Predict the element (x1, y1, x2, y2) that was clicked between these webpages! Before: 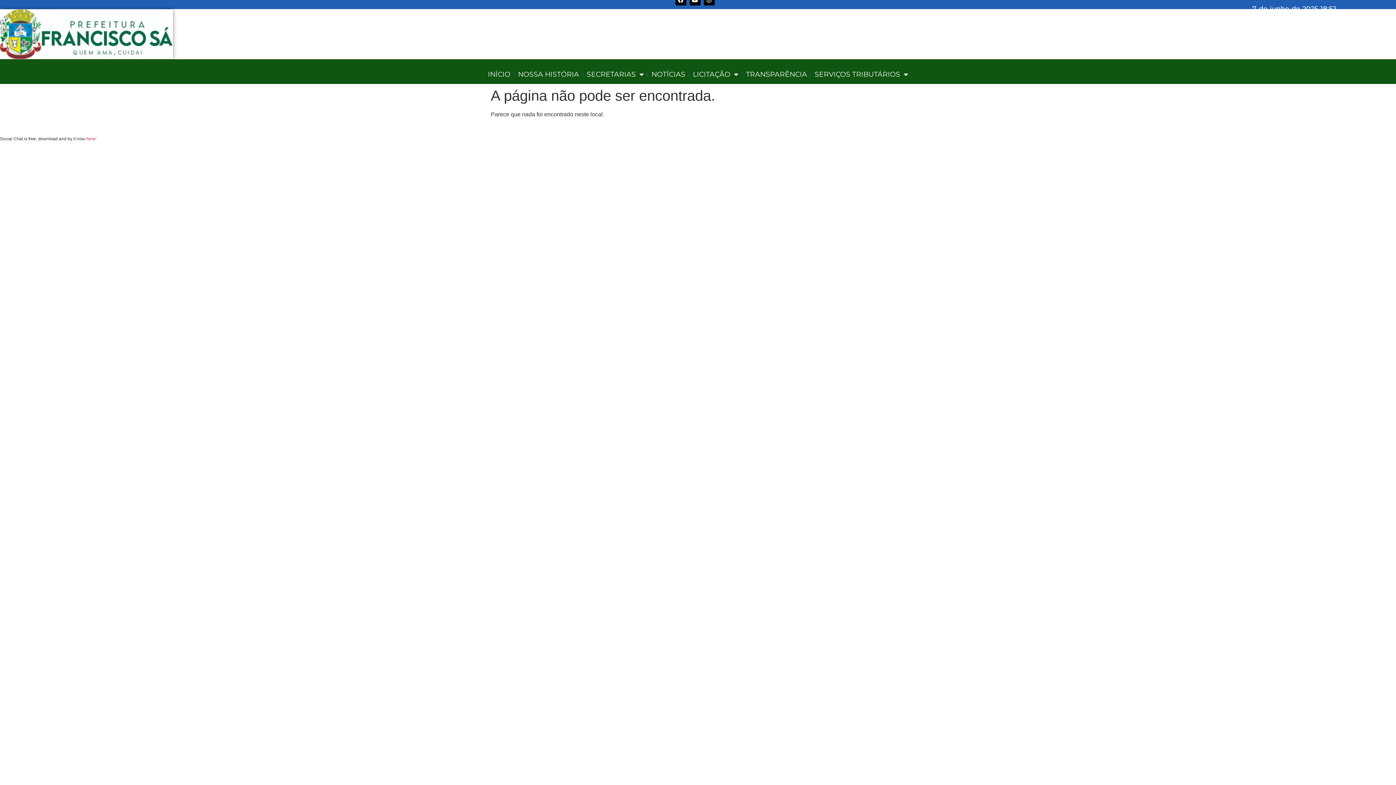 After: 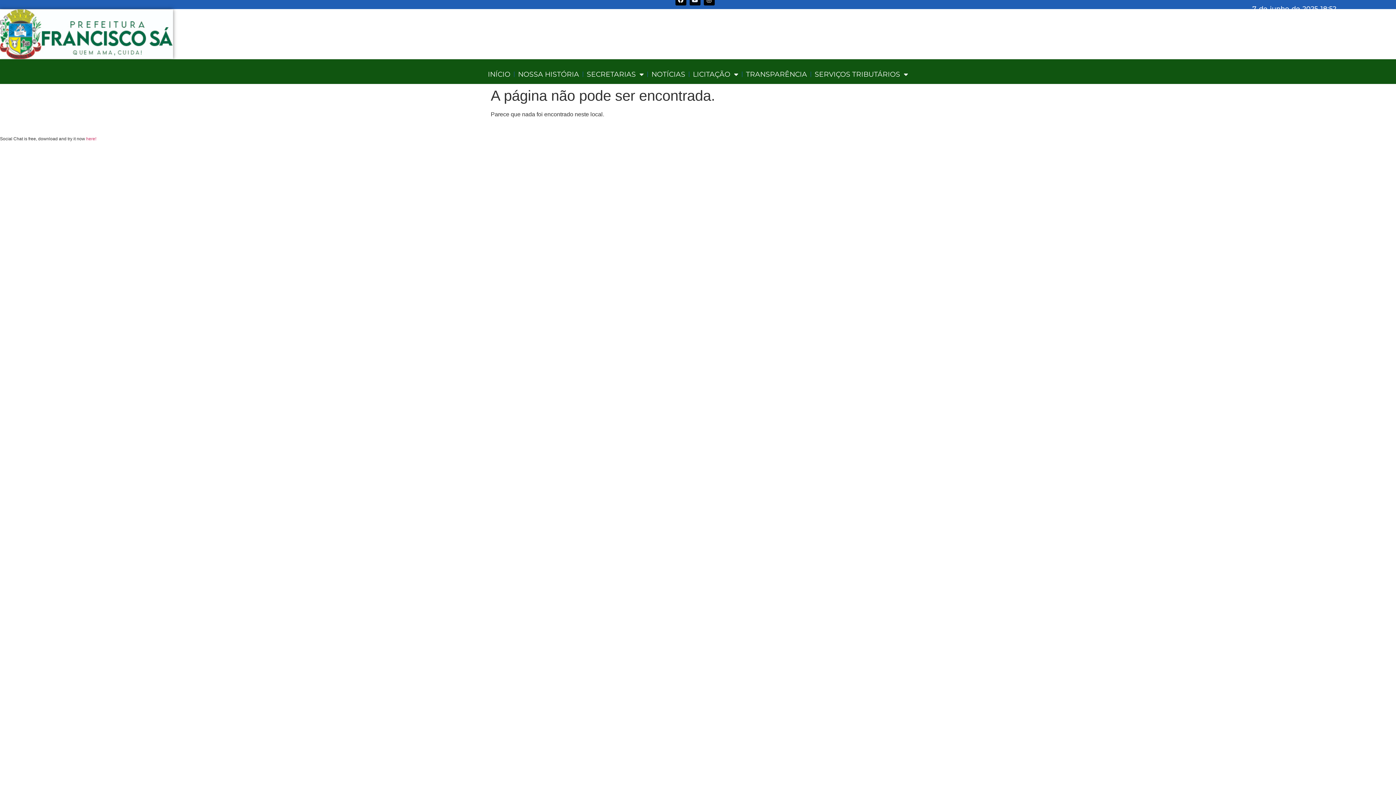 Action: bbox: (689, -5, 700, 5) label: Youtube